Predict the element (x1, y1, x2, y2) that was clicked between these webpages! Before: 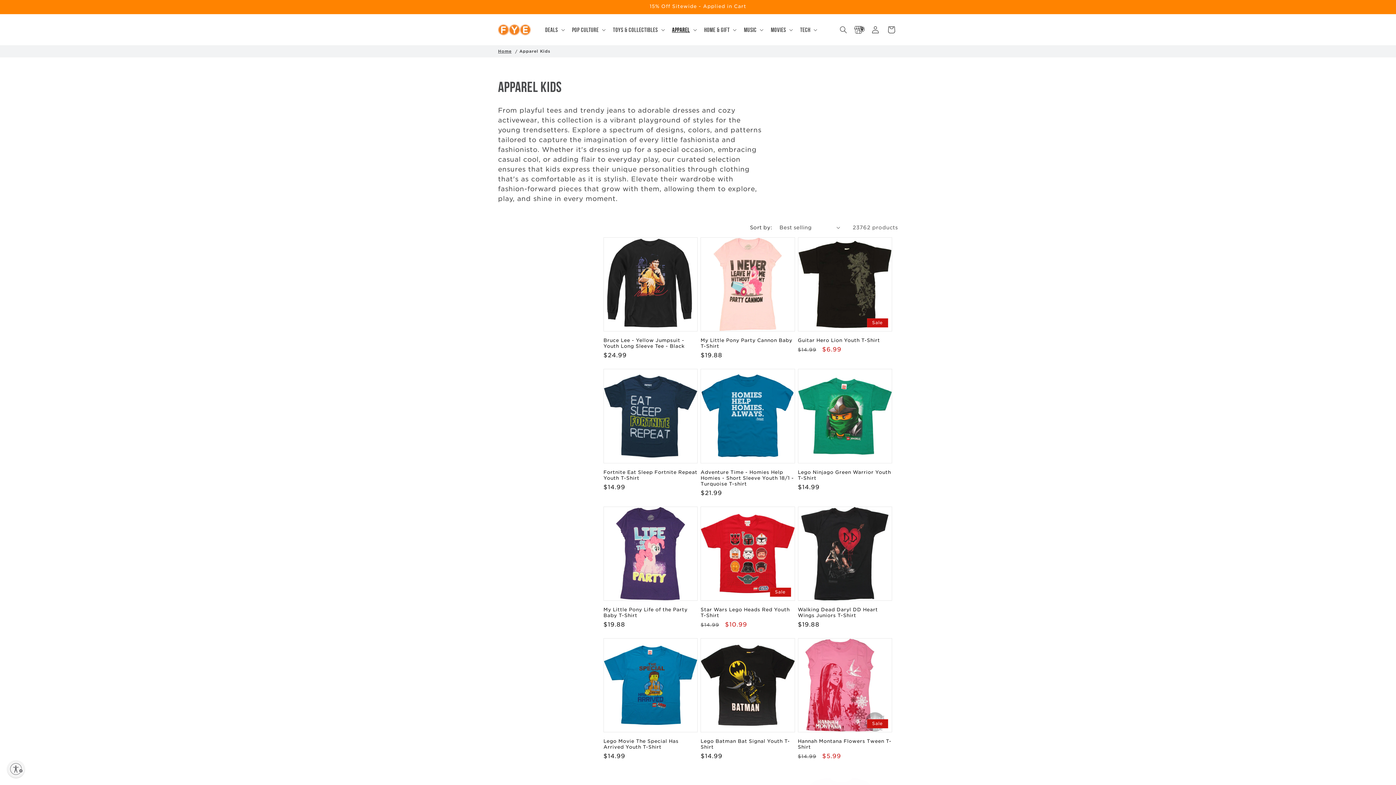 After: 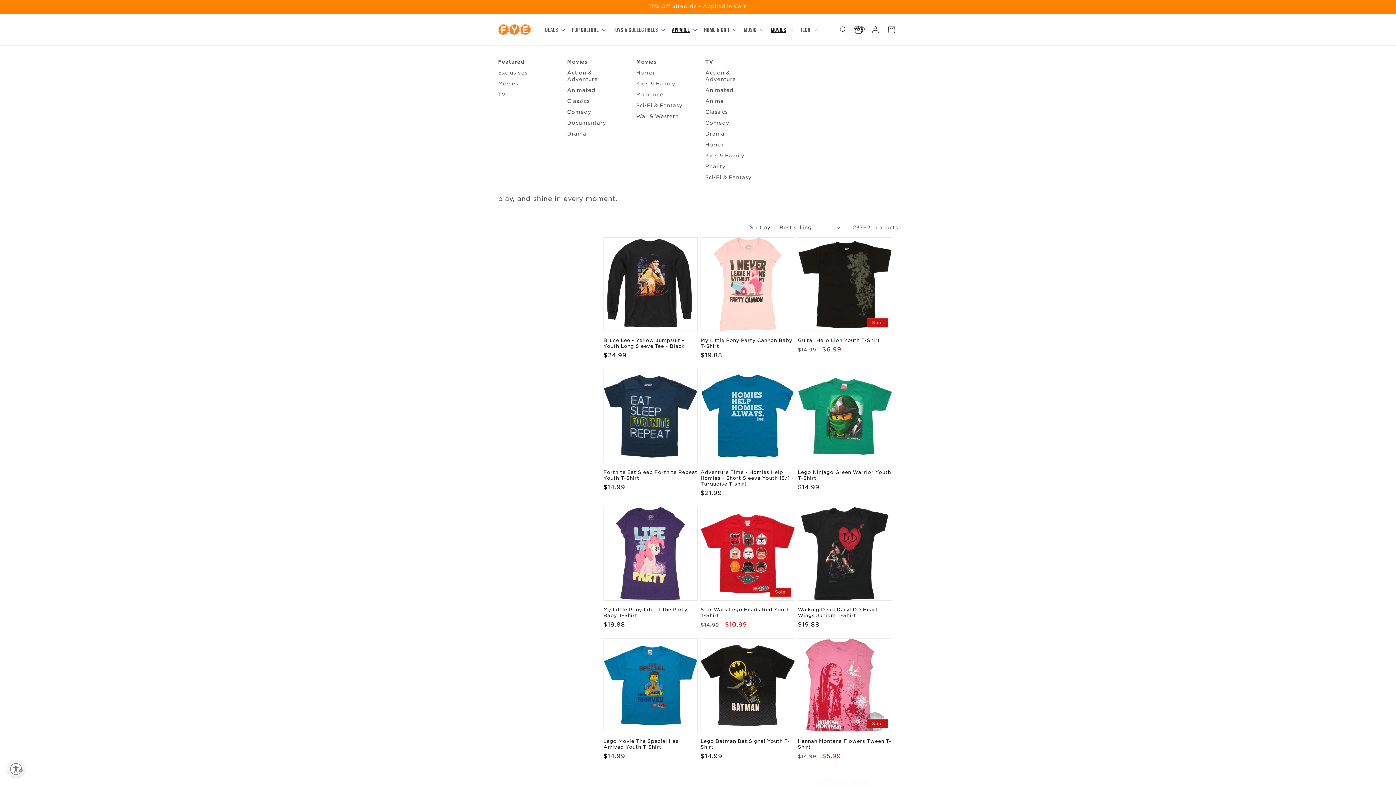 Action: label: Movies bbox: (766, 21, 795, 38)